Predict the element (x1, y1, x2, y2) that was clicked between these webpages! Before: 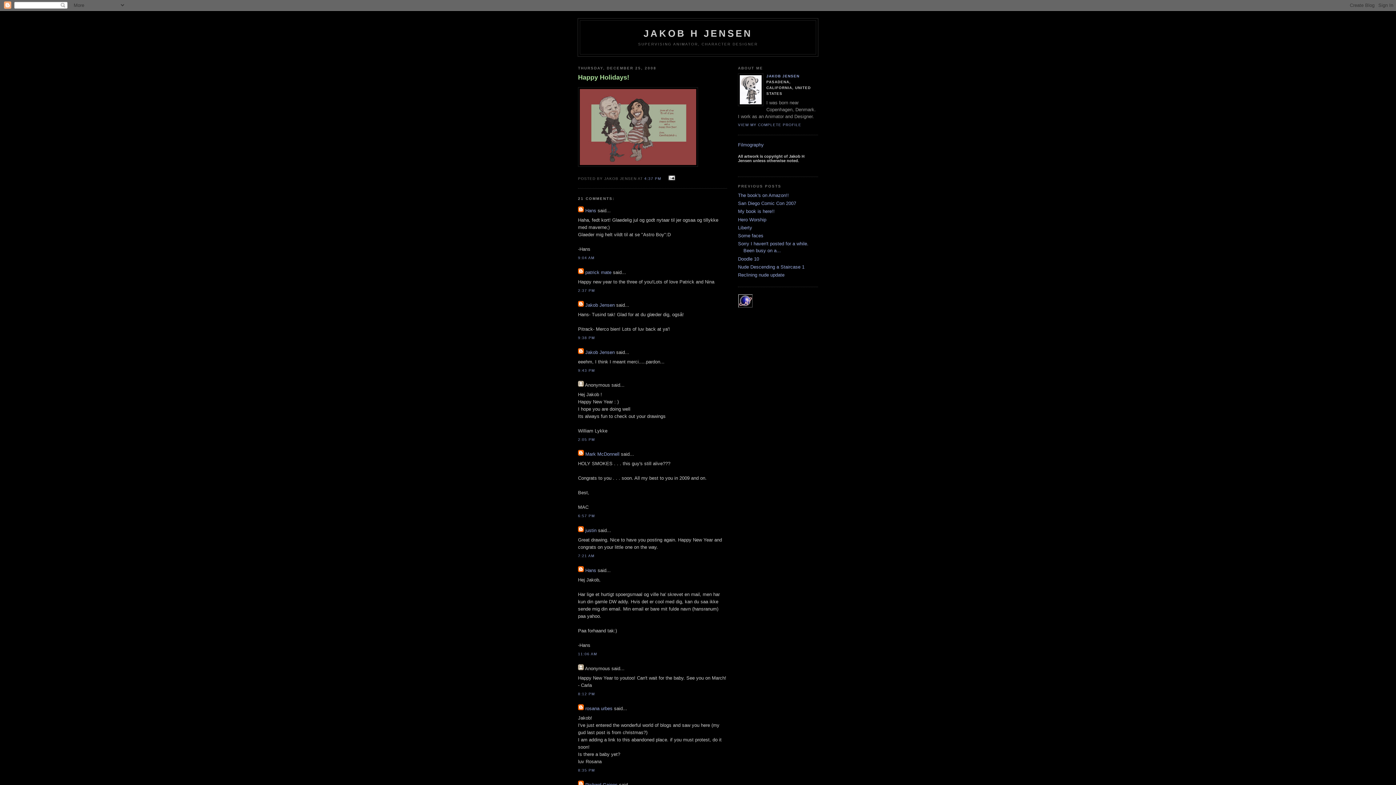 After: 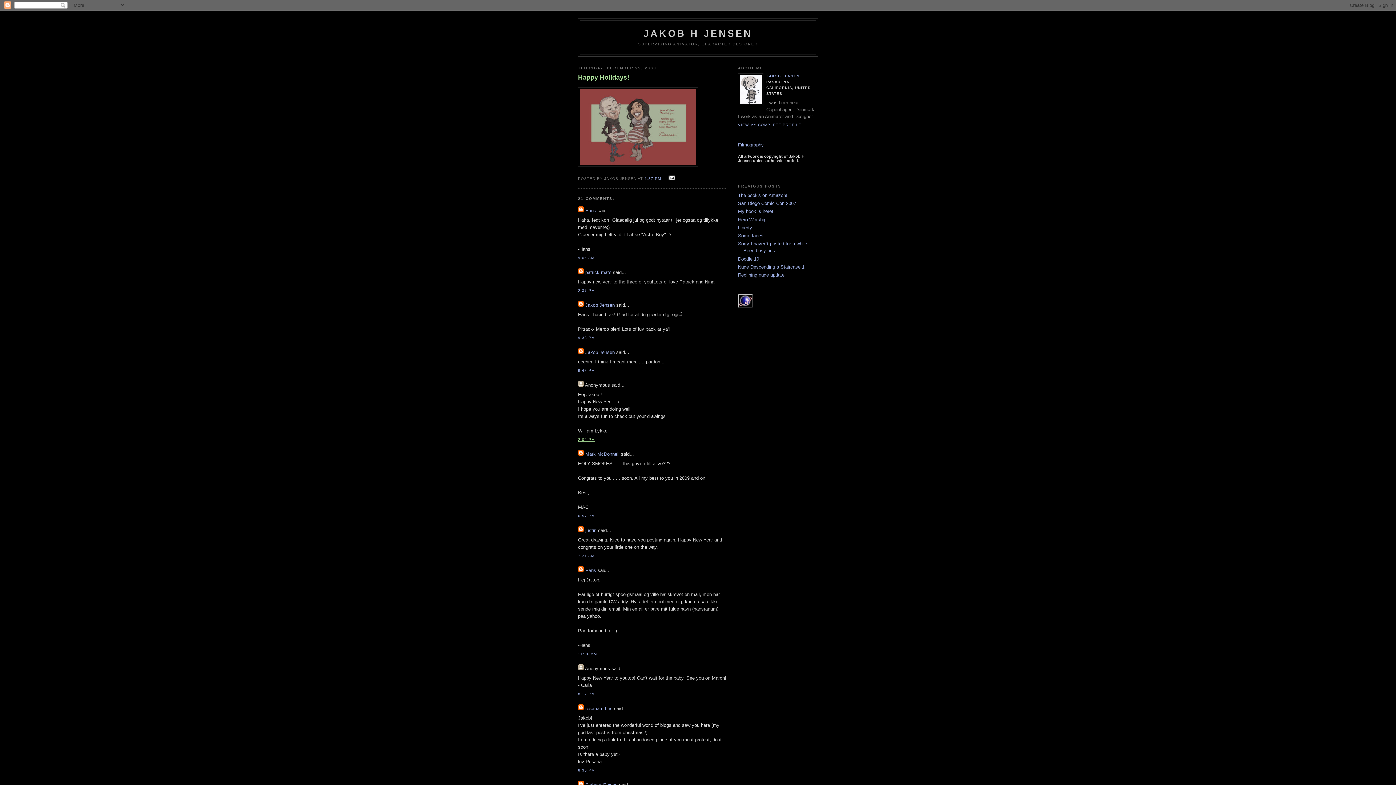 Action: label: 2:05 PM bbox: (578, 437, 594, 441)